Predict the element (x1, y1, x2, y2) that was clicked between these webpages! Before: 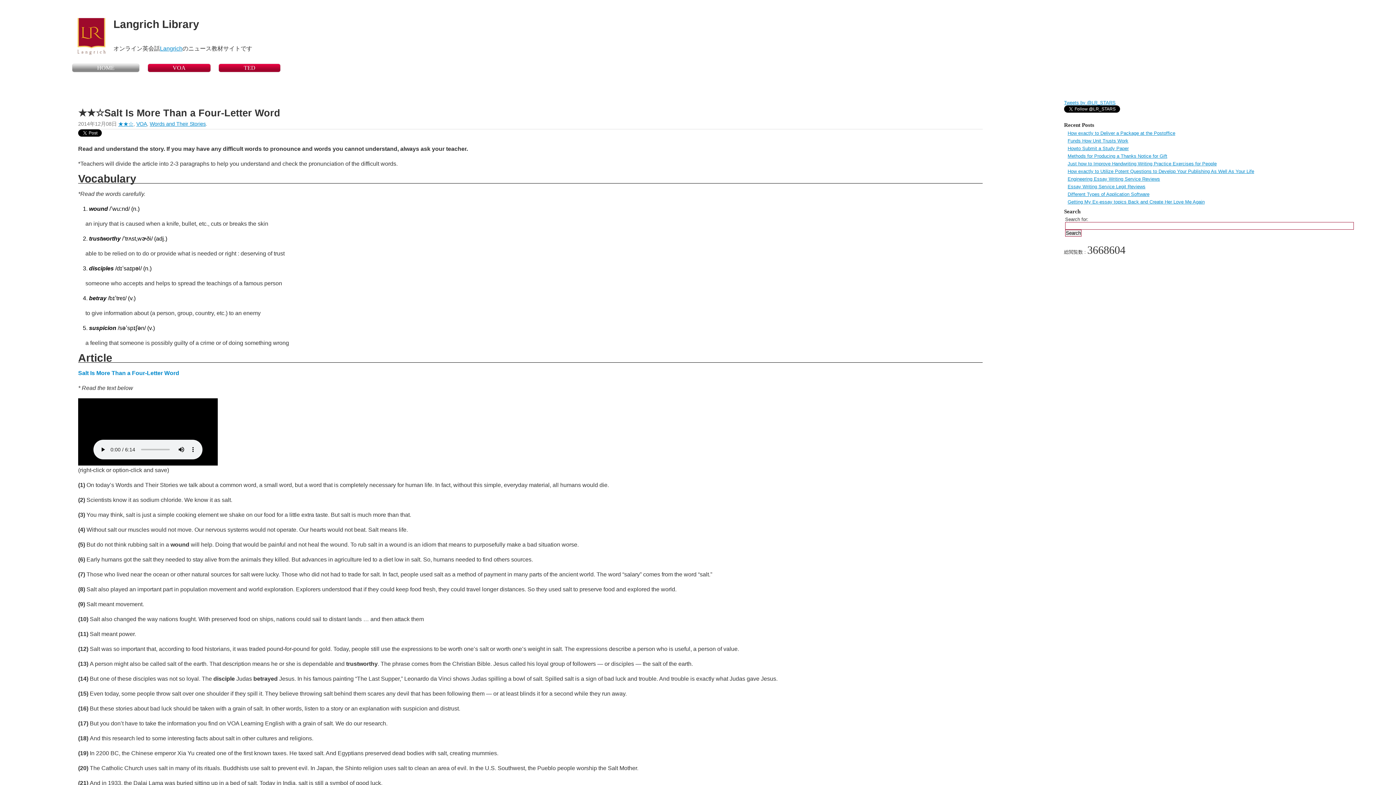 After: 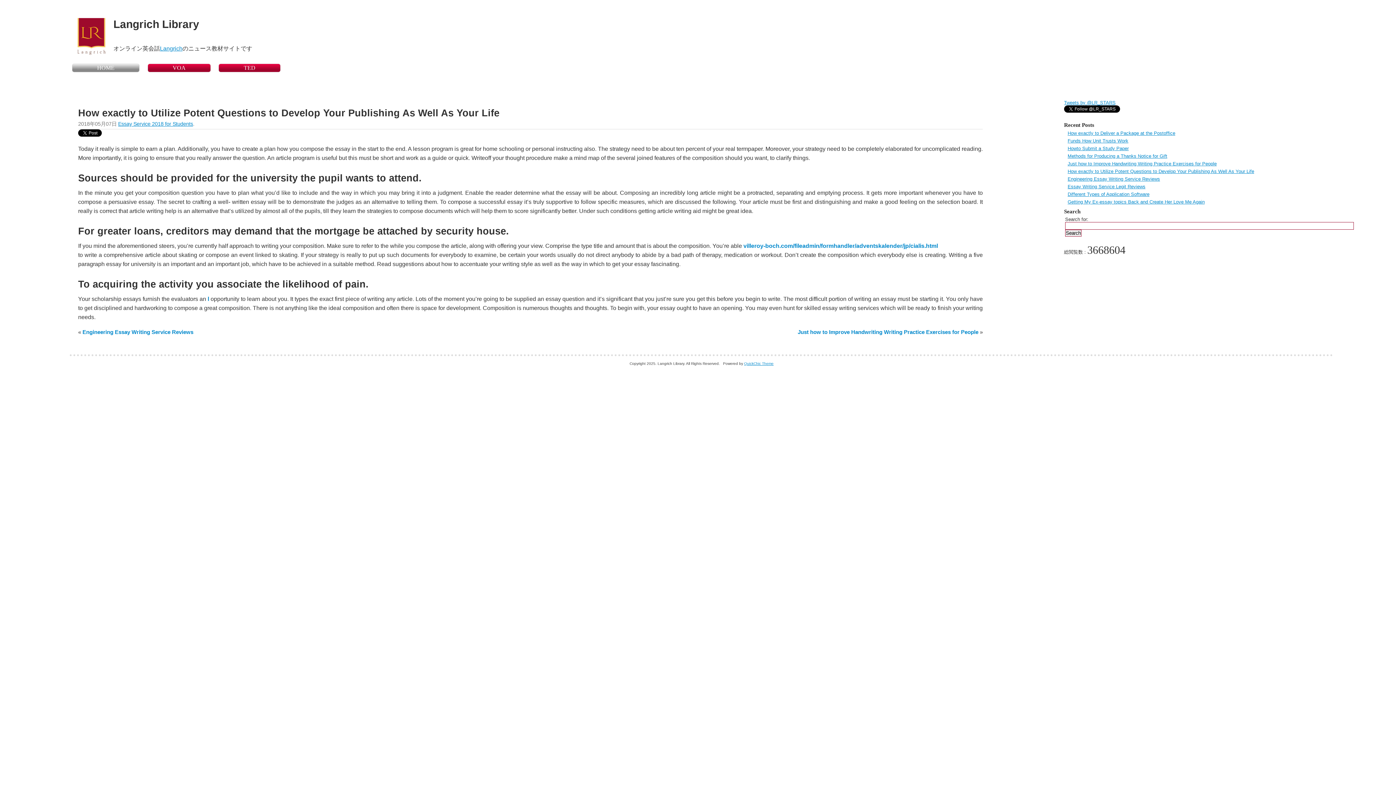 Action: bbox: (1067, 168, 1254, 174) label: How exactly to Utilize Potent Questions to Develop Your Publishing As Well As Your Life